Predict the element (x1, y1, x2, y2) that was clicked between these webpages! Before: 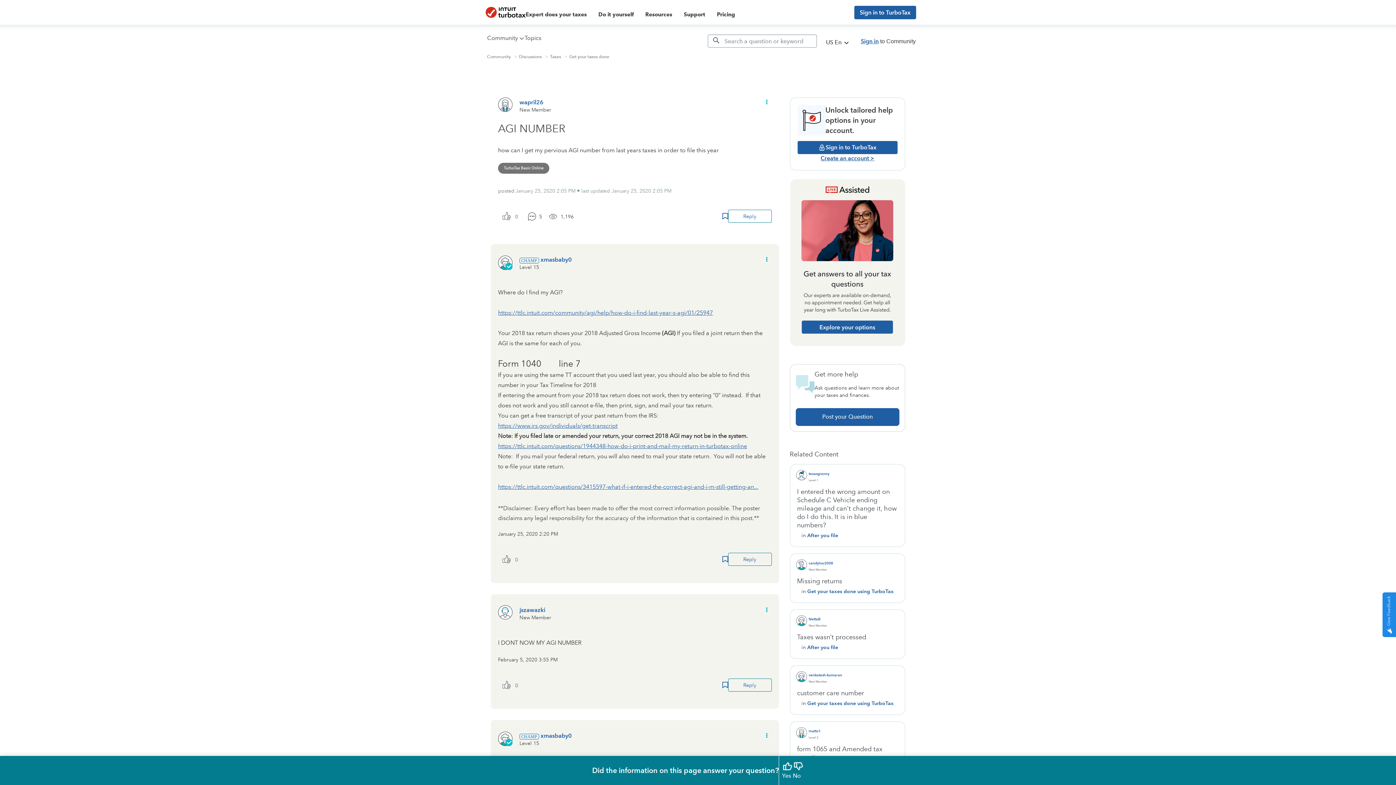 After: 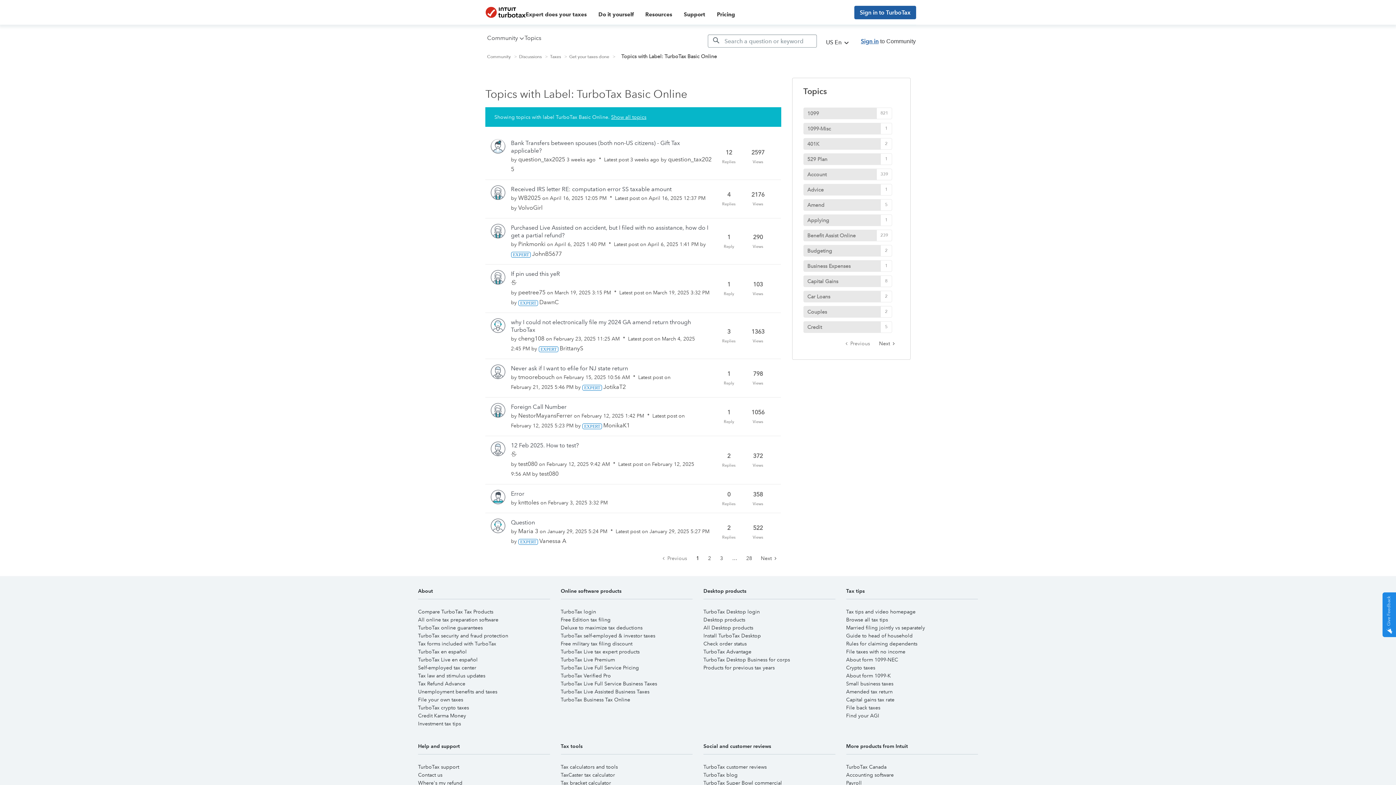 Action: bbox: (498, 162, 549, 173) label: TurboTax Basic Online